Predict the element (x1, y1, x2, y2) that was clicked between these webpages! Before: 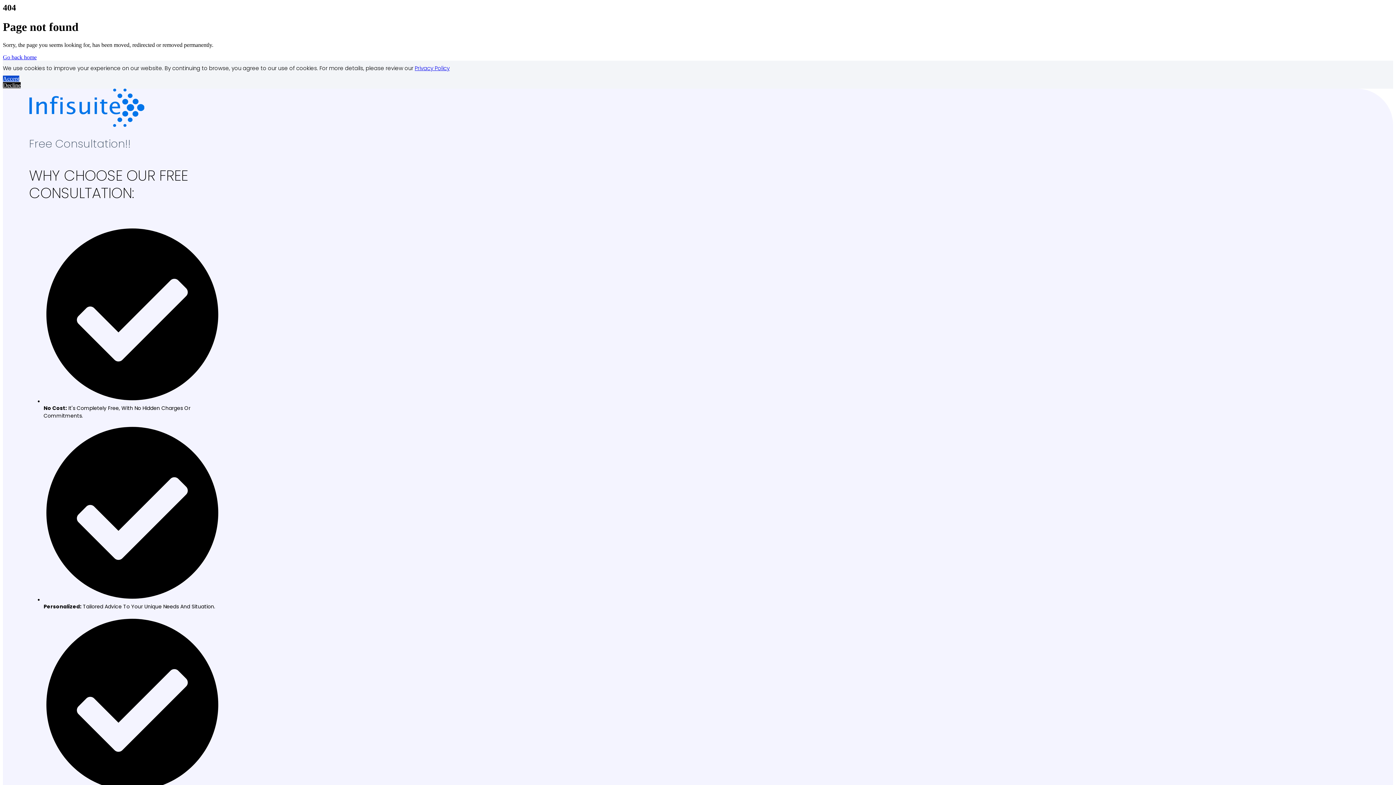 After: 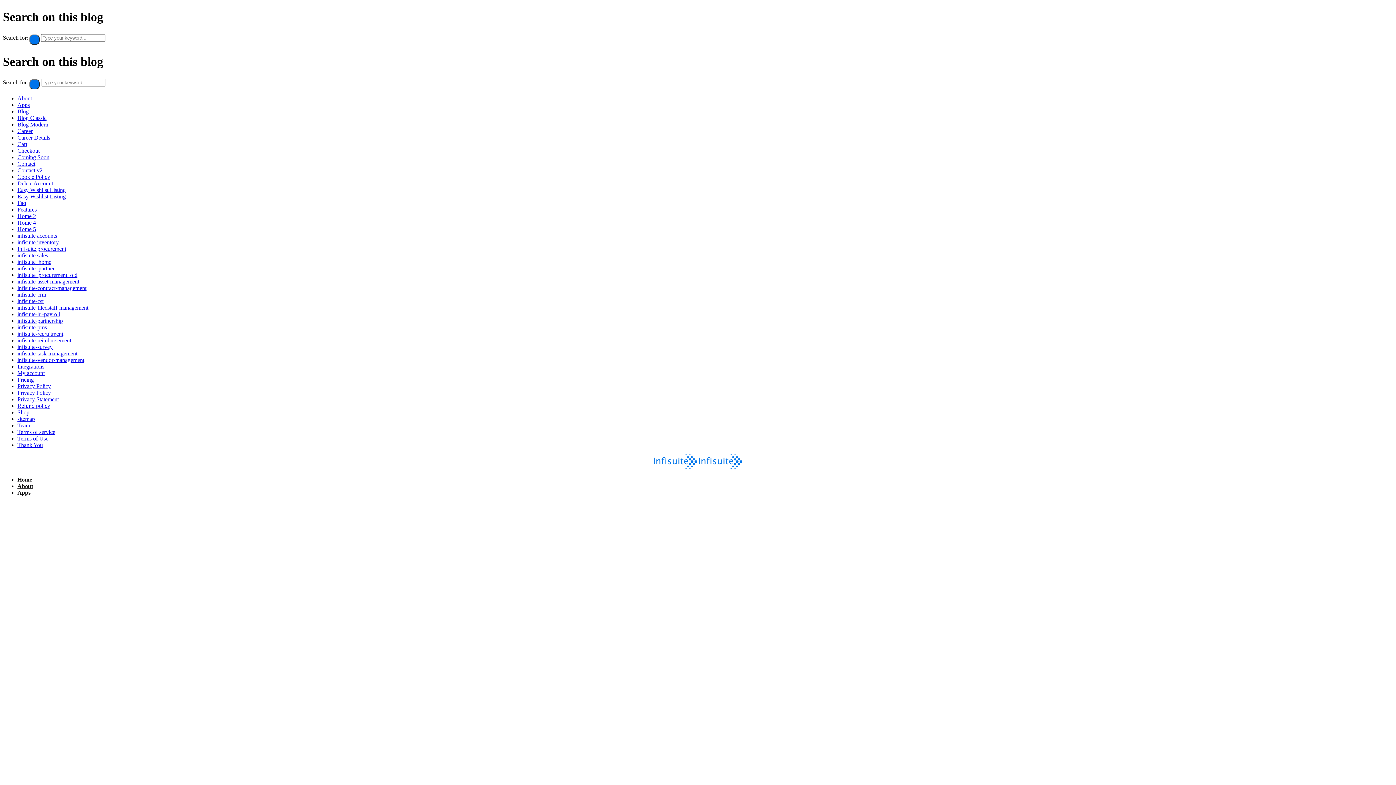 Action: bbox: (414, 64, 449, 71) label: Privacy Policy